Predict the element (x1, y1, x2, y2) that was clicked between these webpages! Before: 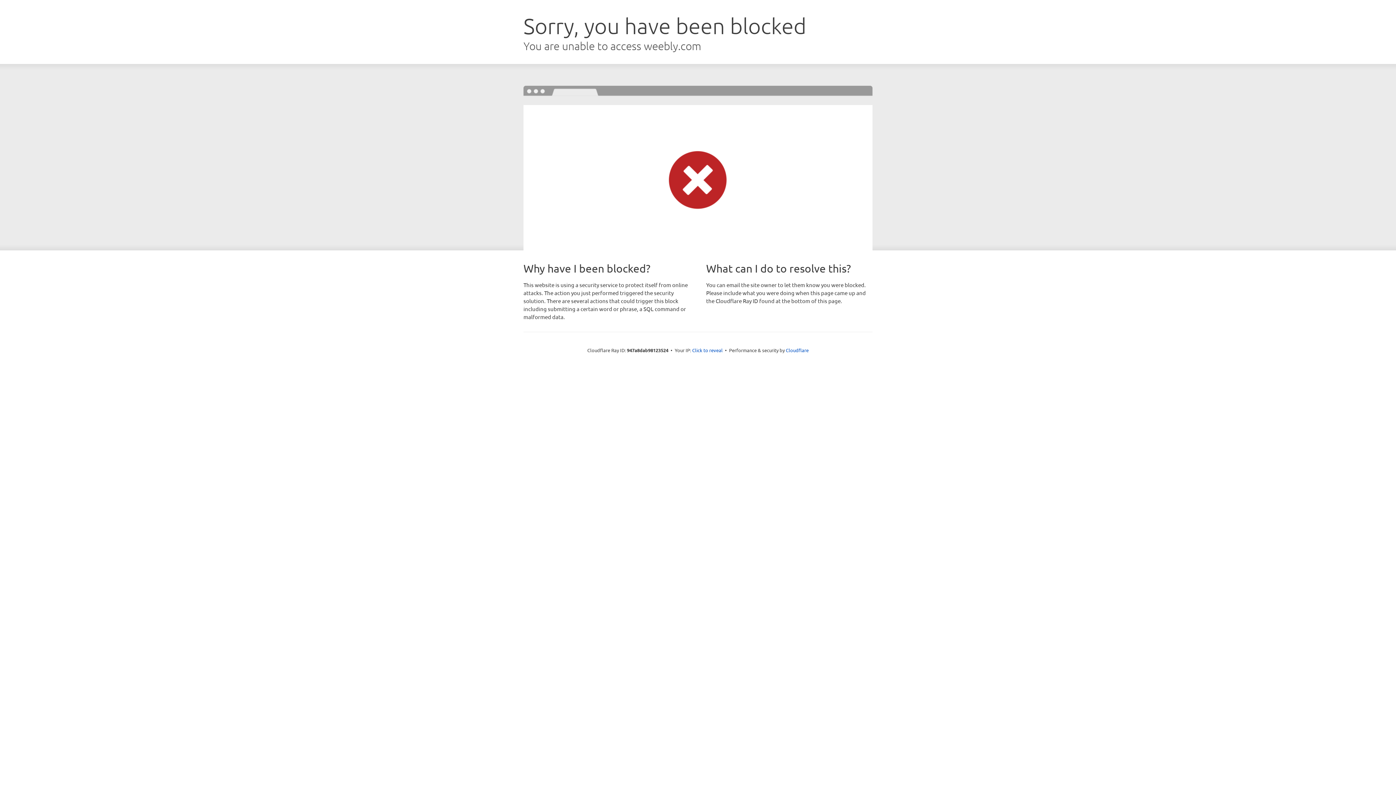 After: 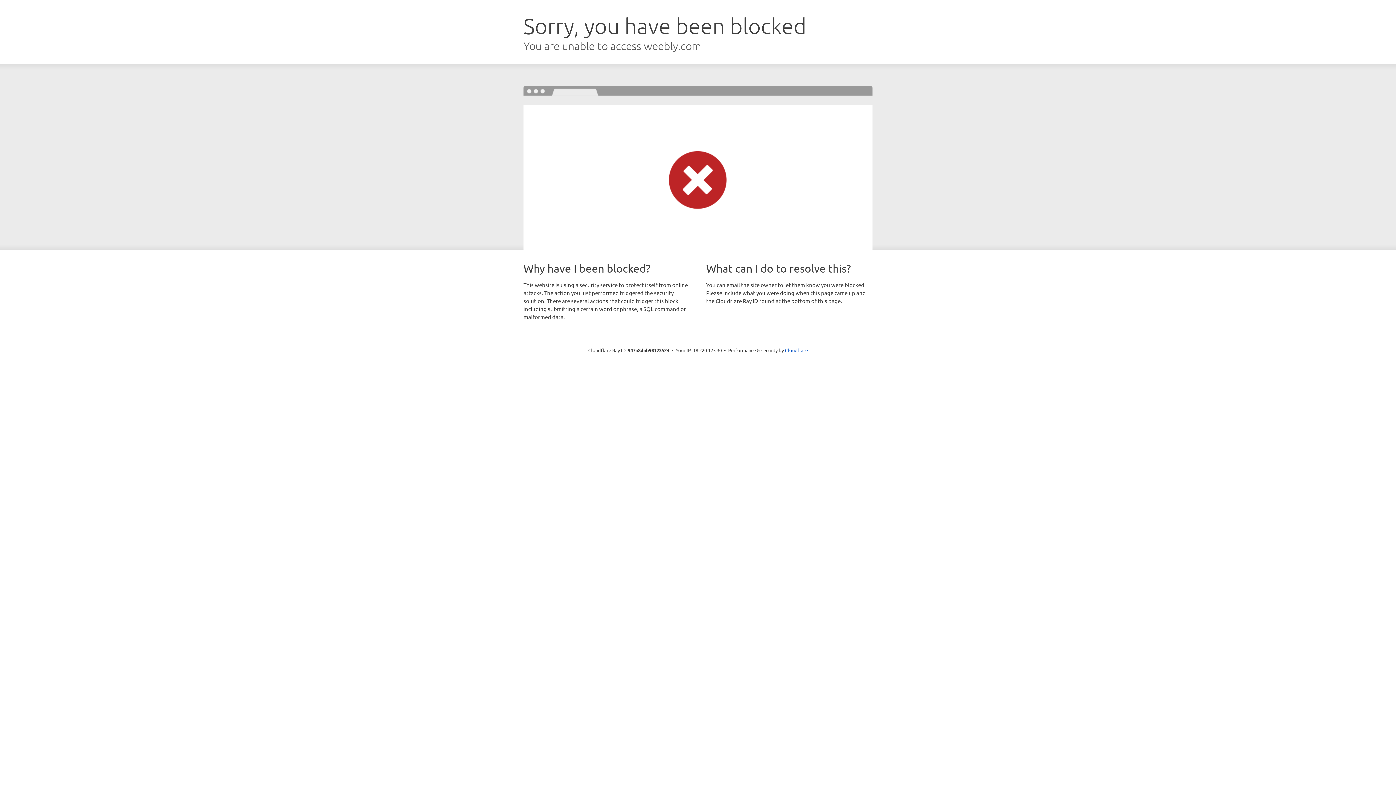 Action: bbox: (692, 346, 722, 353) label: Click to reveal